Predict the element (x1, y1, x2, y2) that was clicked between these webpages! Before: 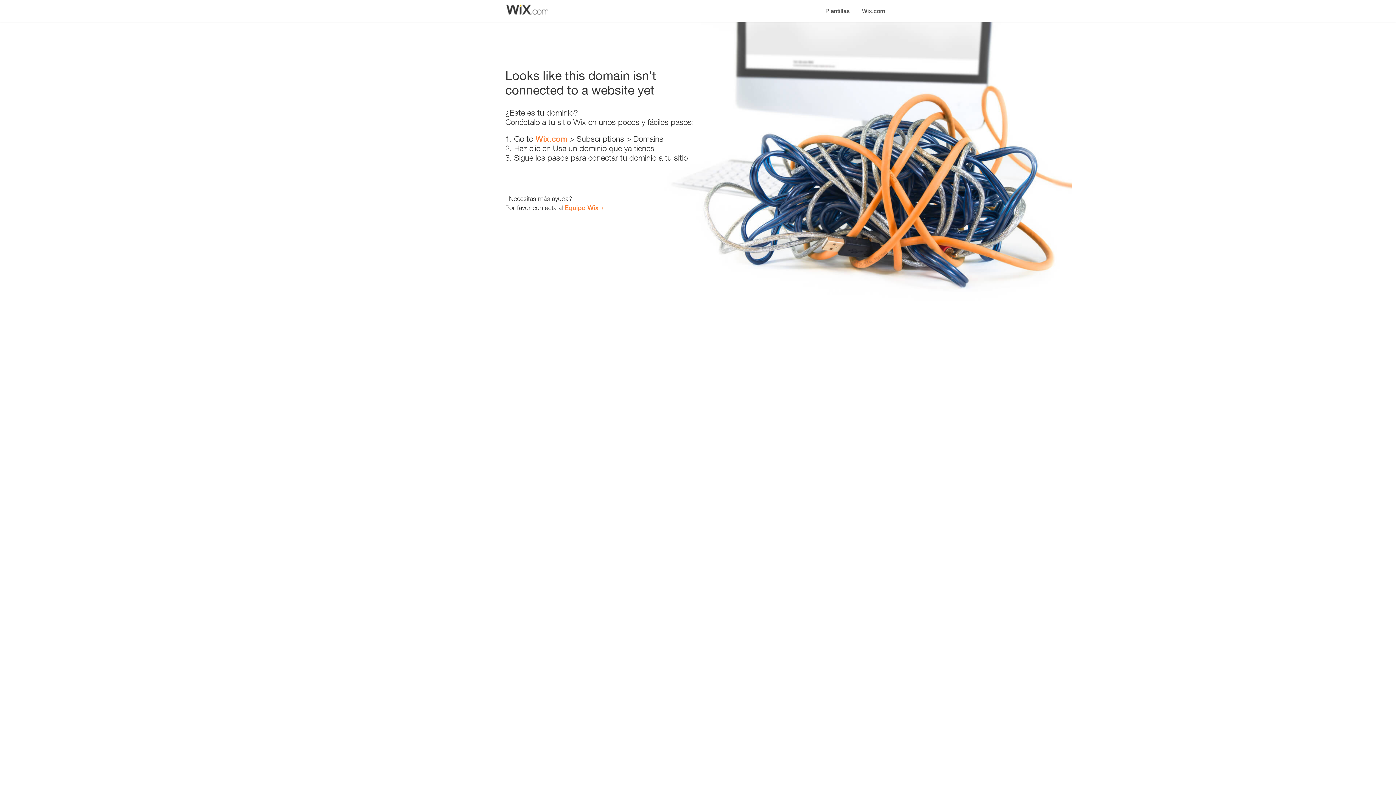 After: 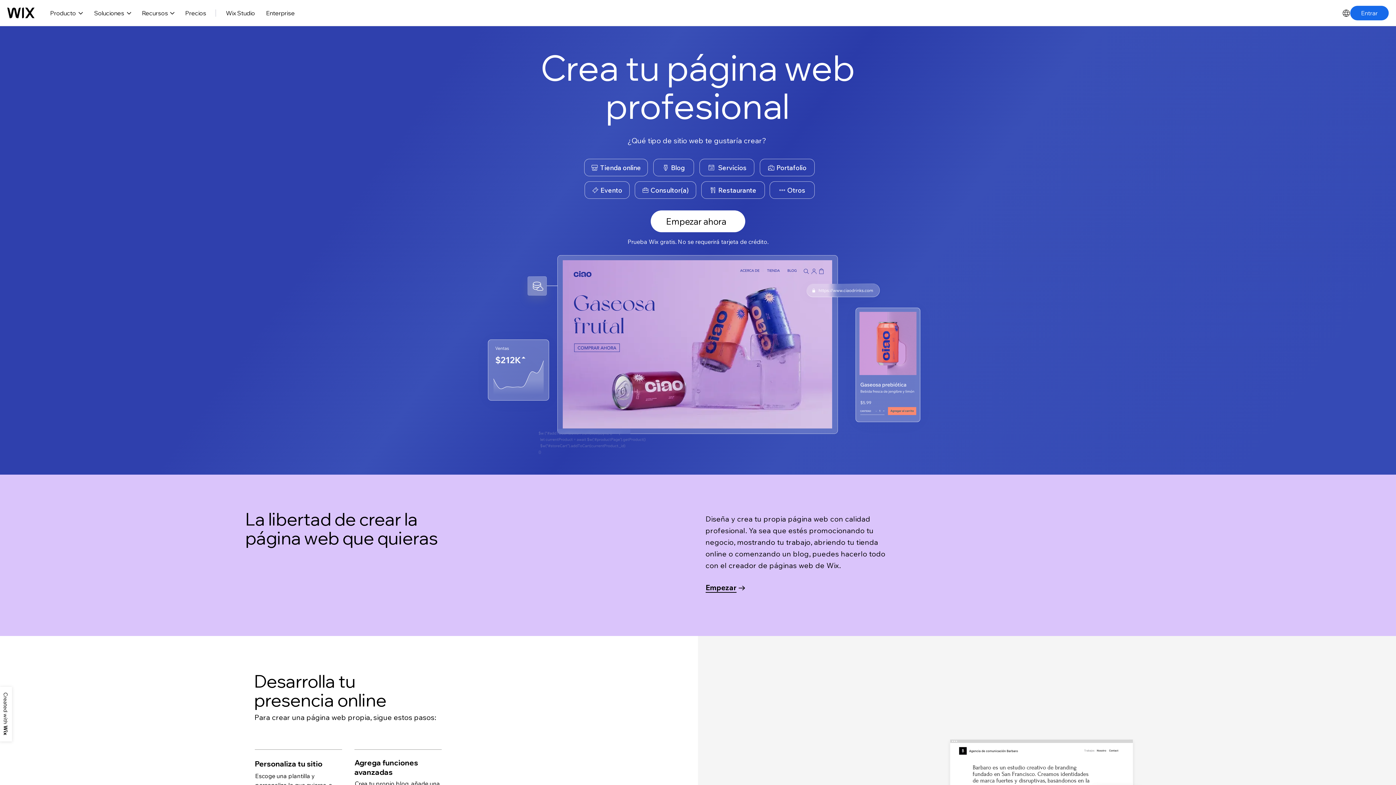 Action: label: Wix.com bbox: (535, 134, 567, 143)